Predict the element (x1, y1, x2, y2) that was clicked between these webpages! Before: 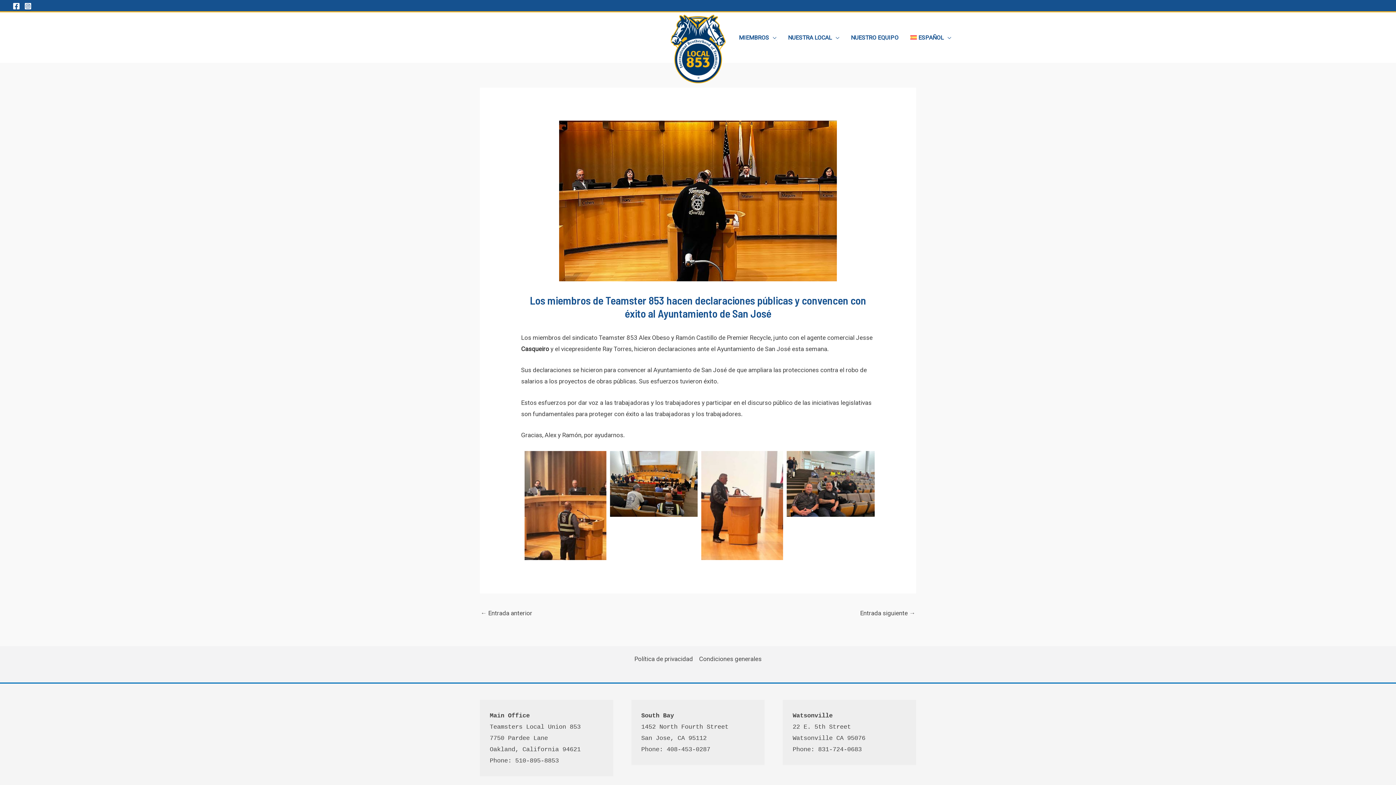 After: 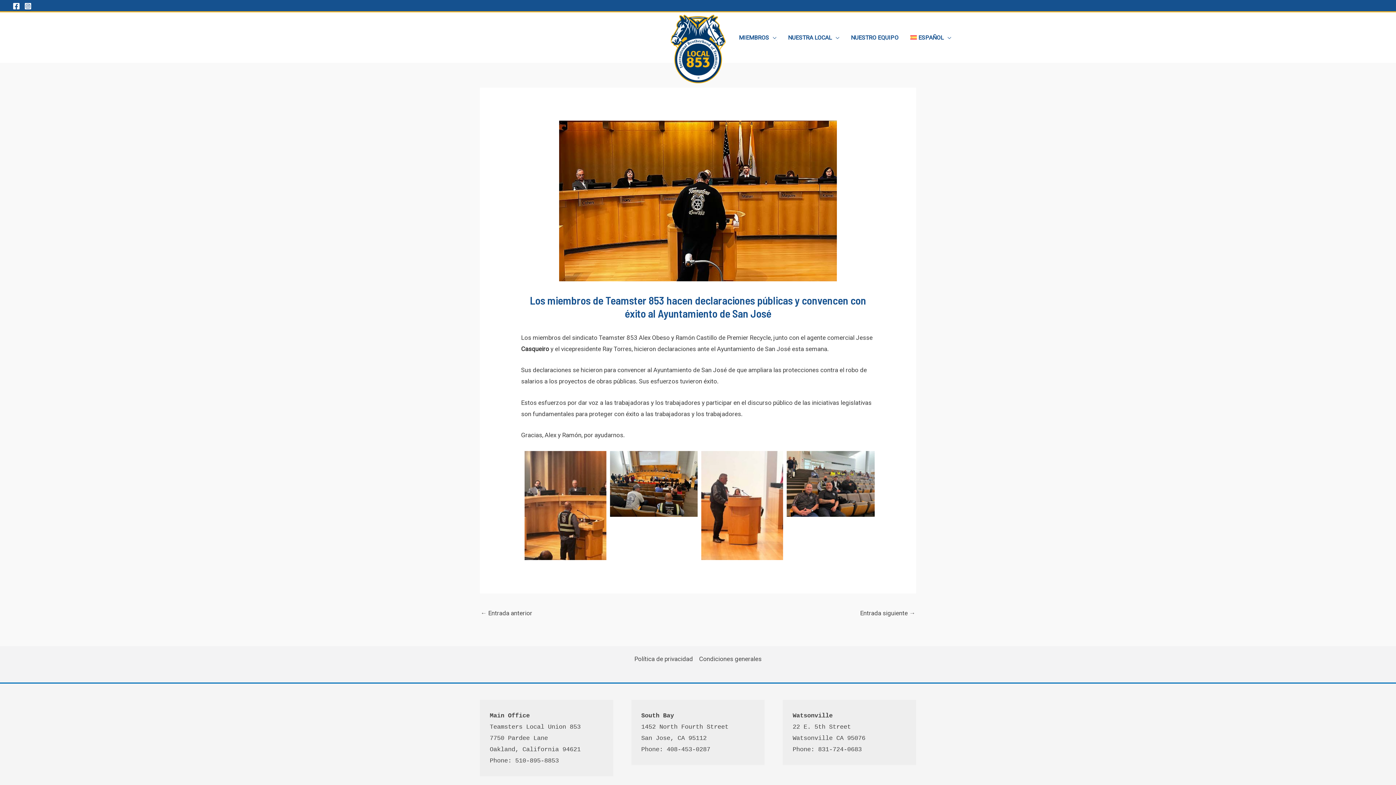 Action: label: ESPAÑOL bbox: (904, 32, 957, 43)